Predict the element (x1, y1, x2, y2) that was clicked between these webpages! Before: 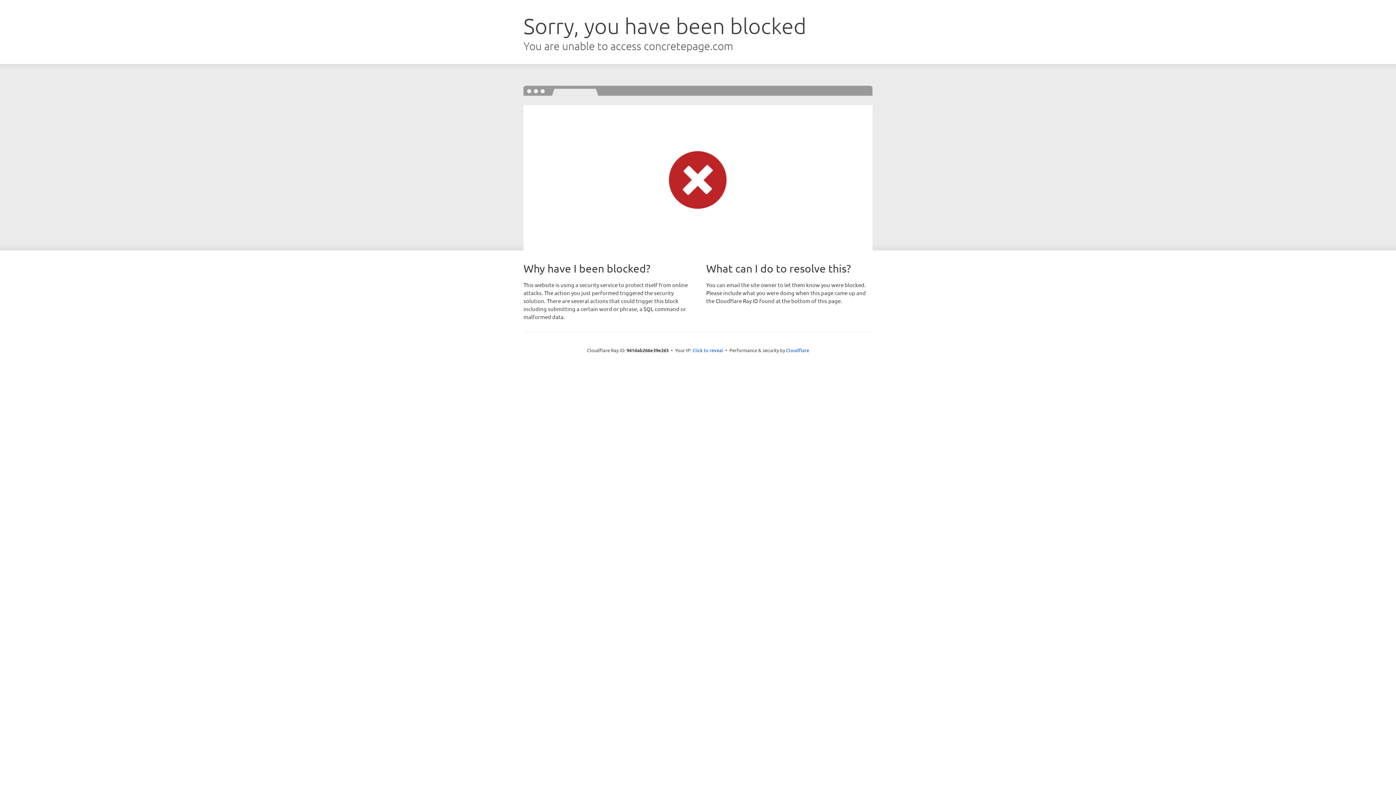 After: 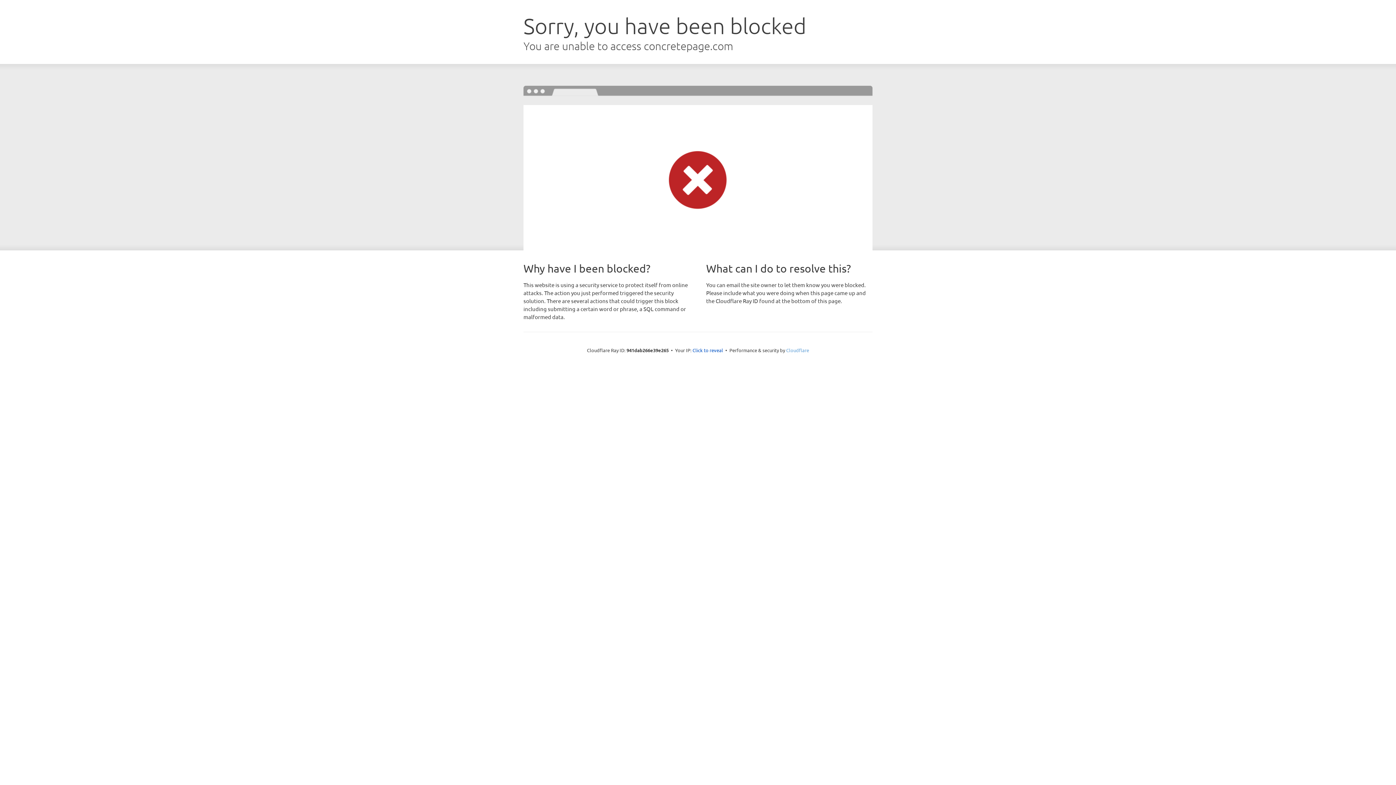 Action: bbox: (786, 347, 809, 353) label: Cloudflare